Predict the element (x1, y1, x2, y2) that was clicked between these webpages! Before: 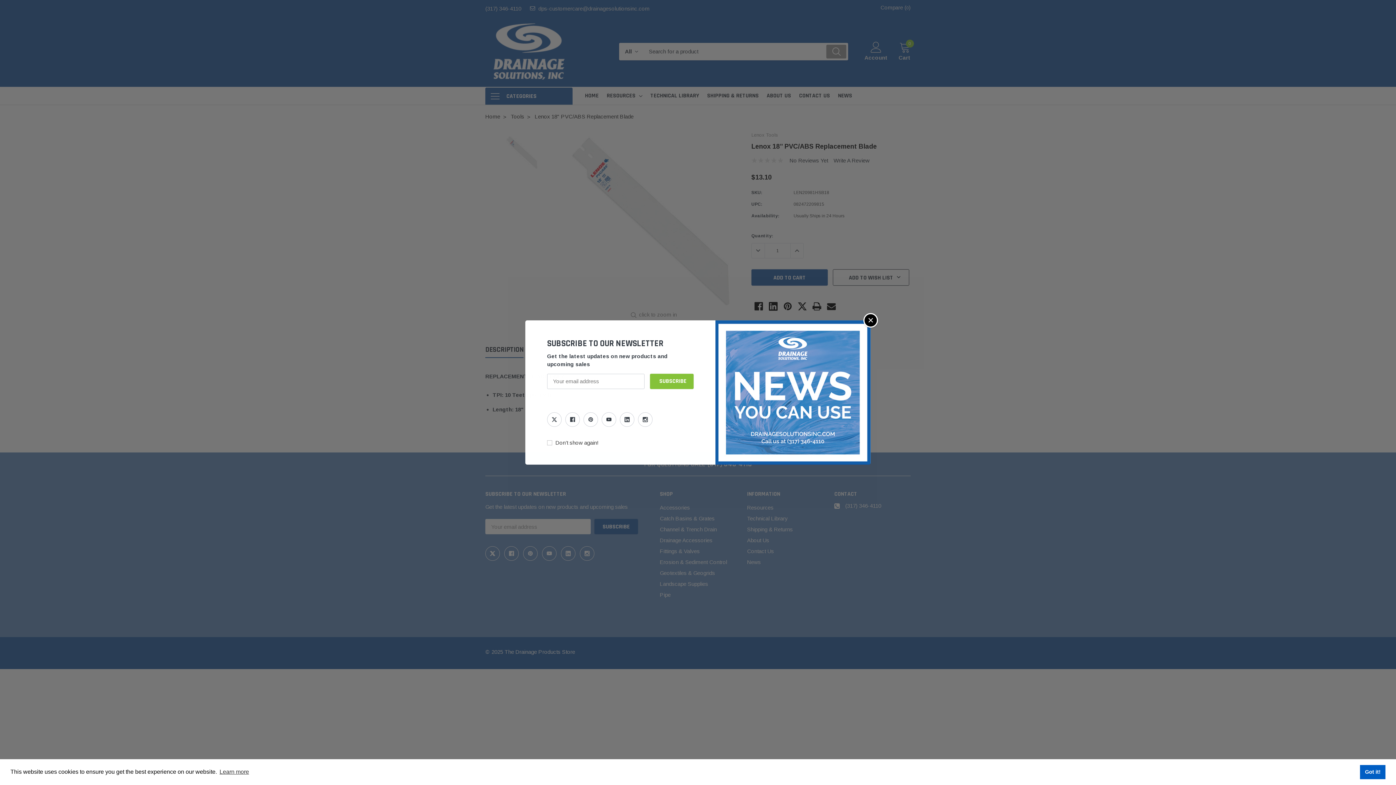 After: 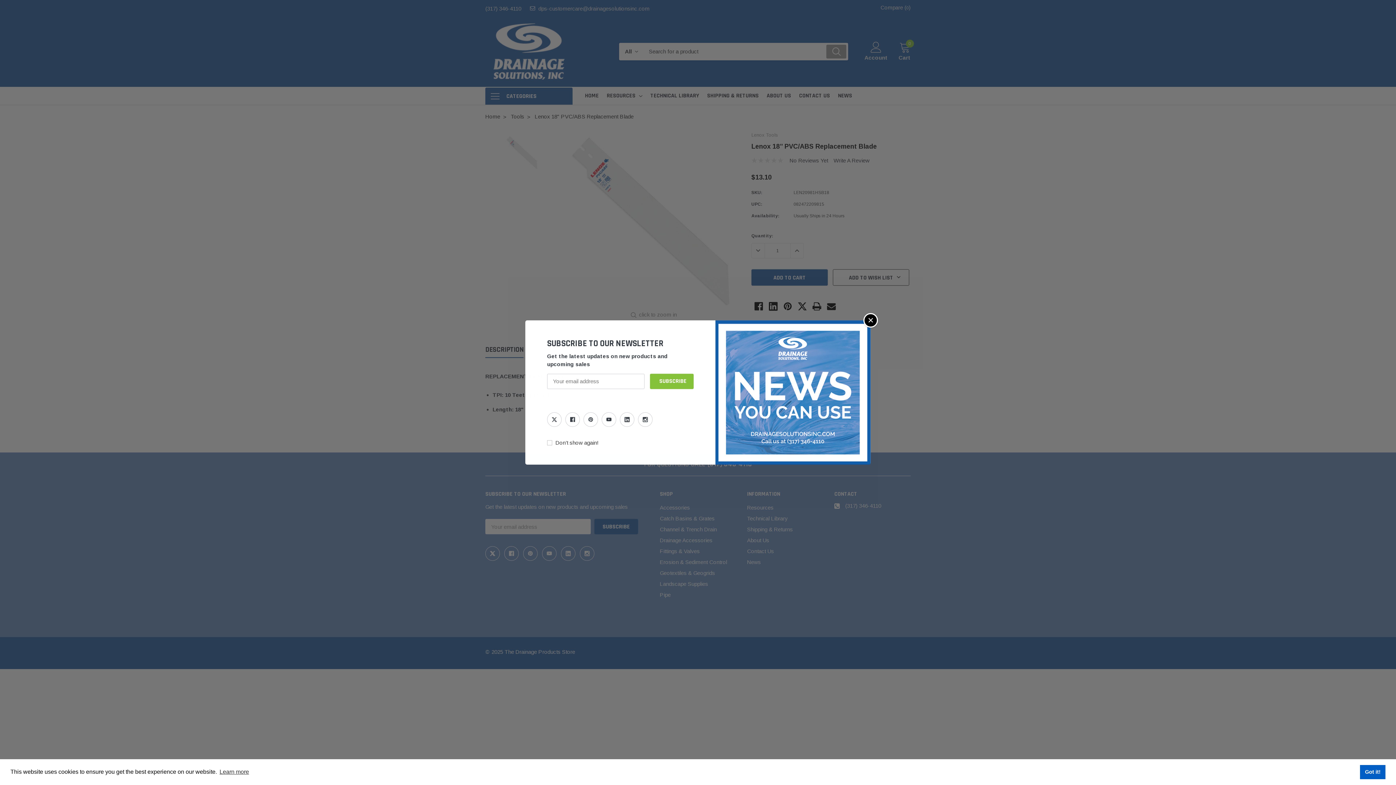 Action: bbox: (547, 412, 561, 427)